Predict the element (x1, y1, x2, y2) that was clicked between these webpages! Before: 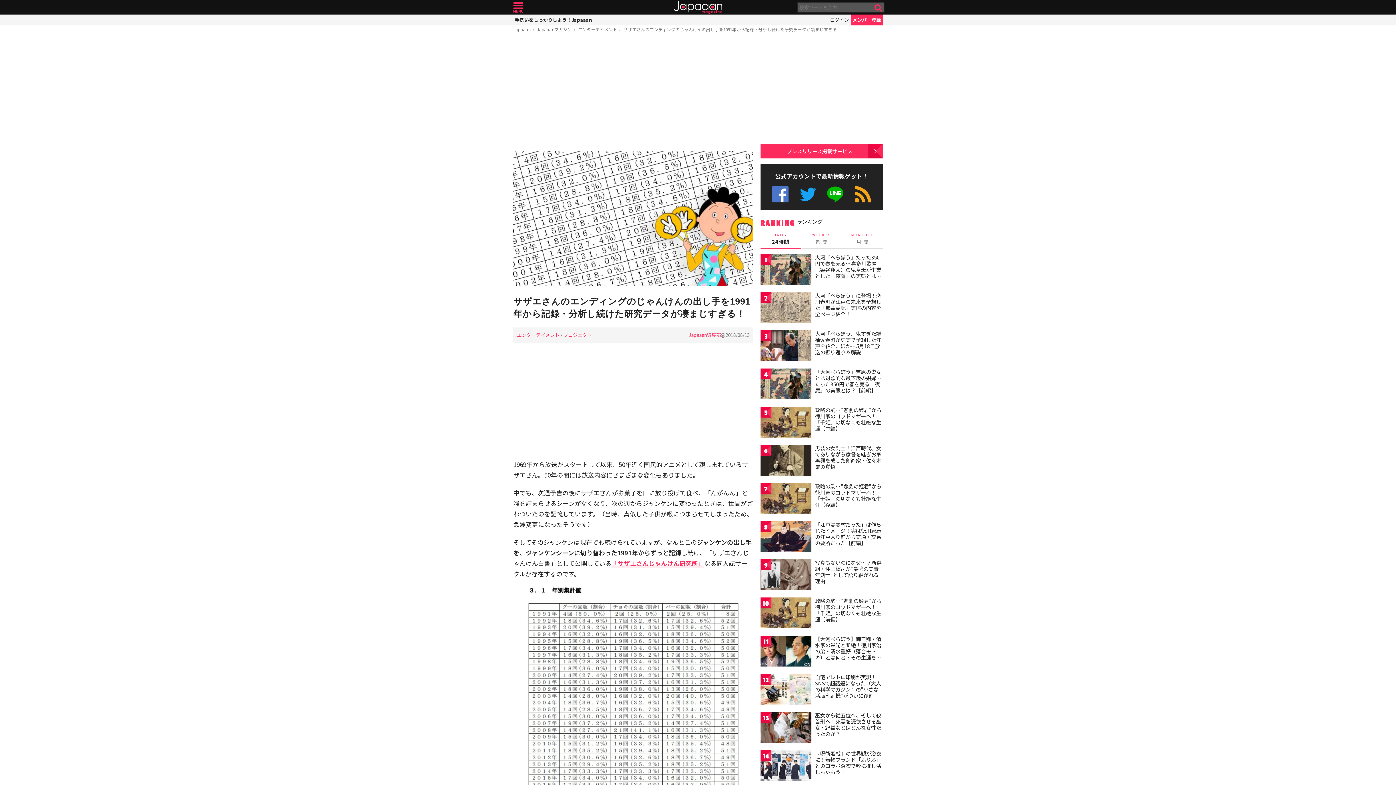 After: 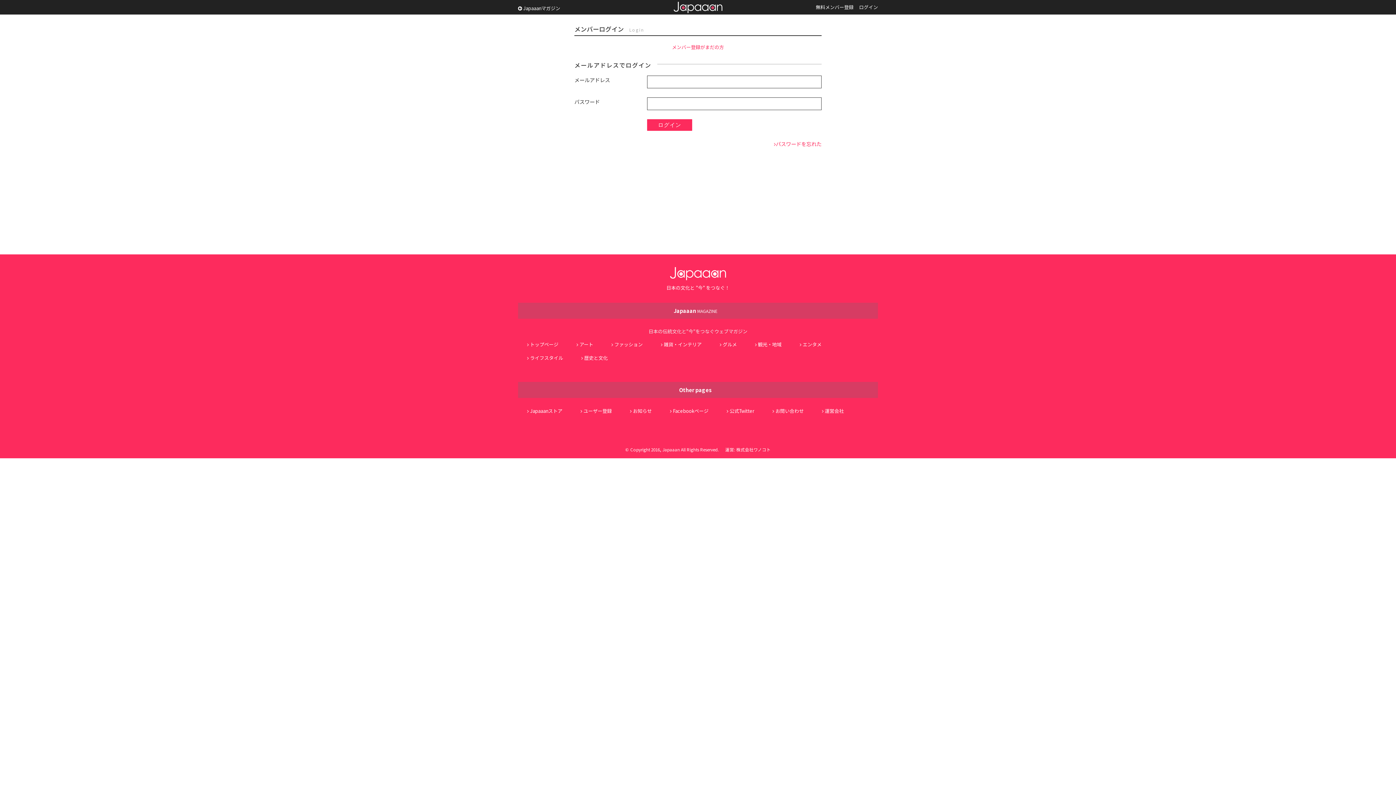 Action: bbox: (830, 14, 849, 25) label: ログイン